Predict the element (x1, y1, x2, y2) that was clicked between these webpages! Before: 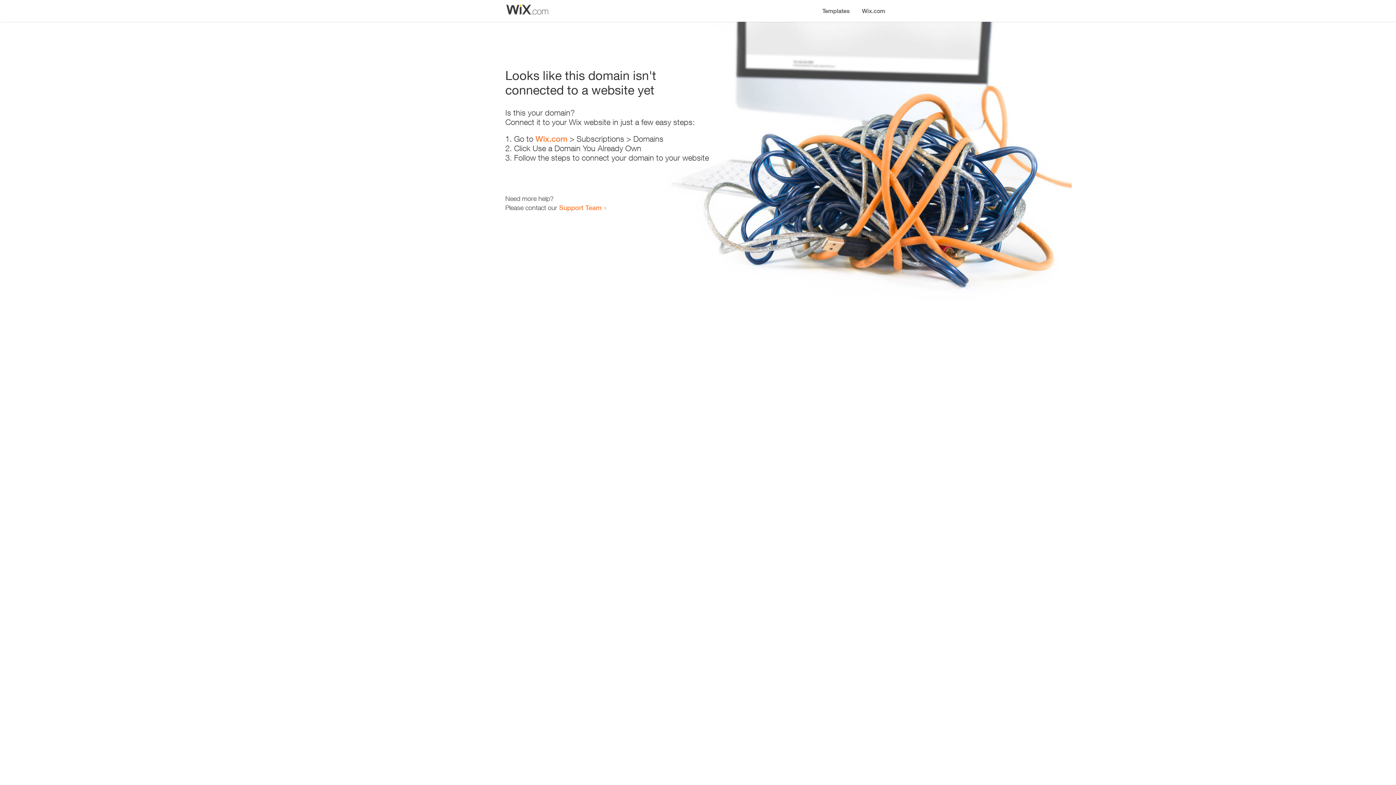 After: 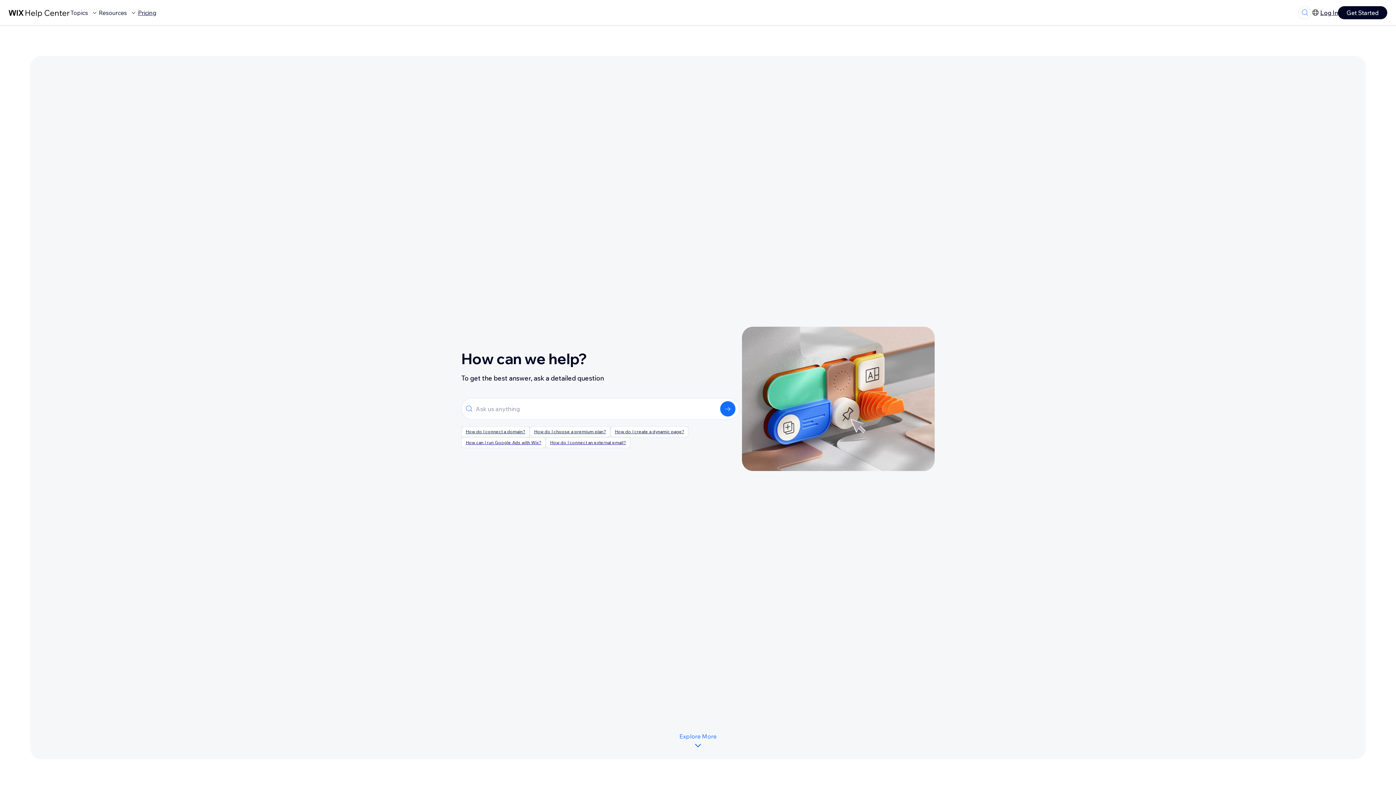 Action: bbox: (559, 203, 601, 211) label: Support Team